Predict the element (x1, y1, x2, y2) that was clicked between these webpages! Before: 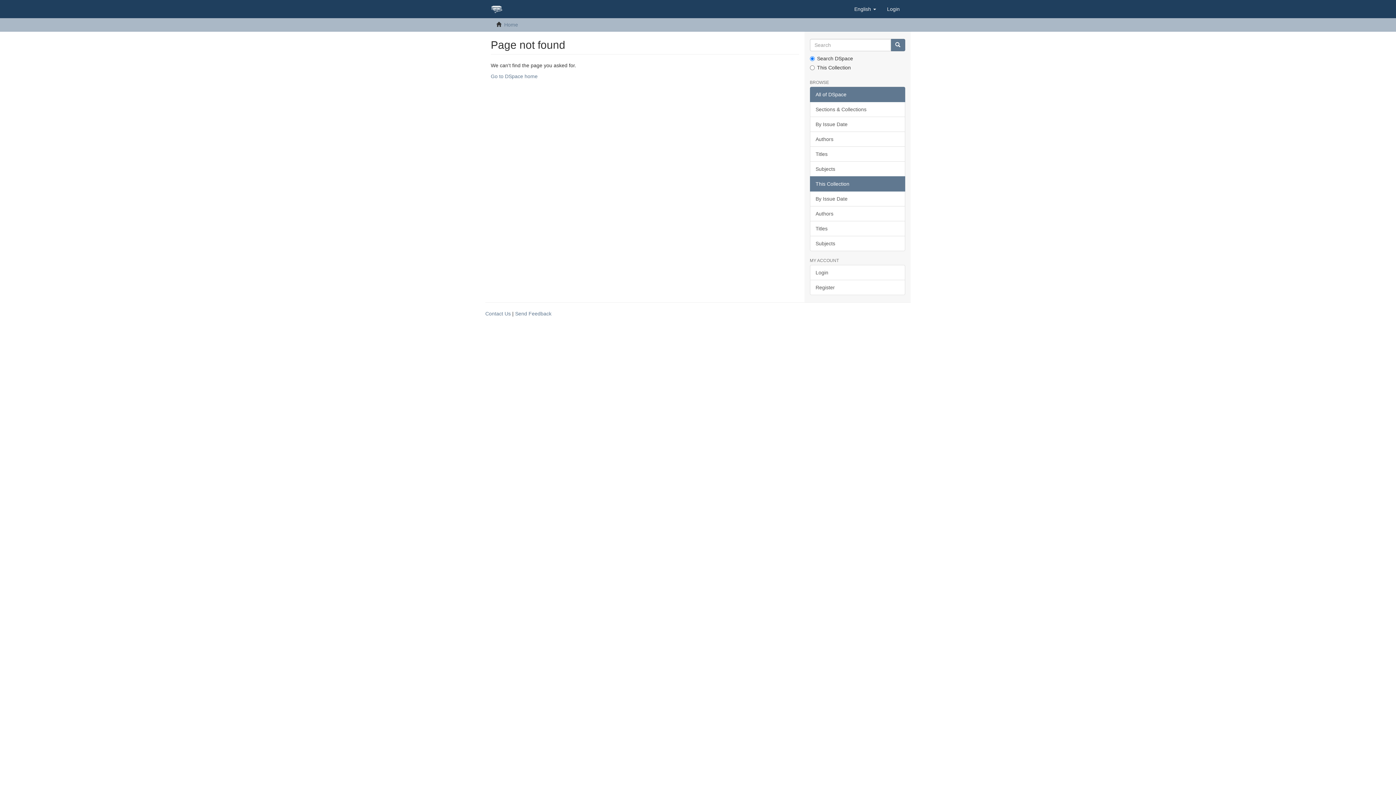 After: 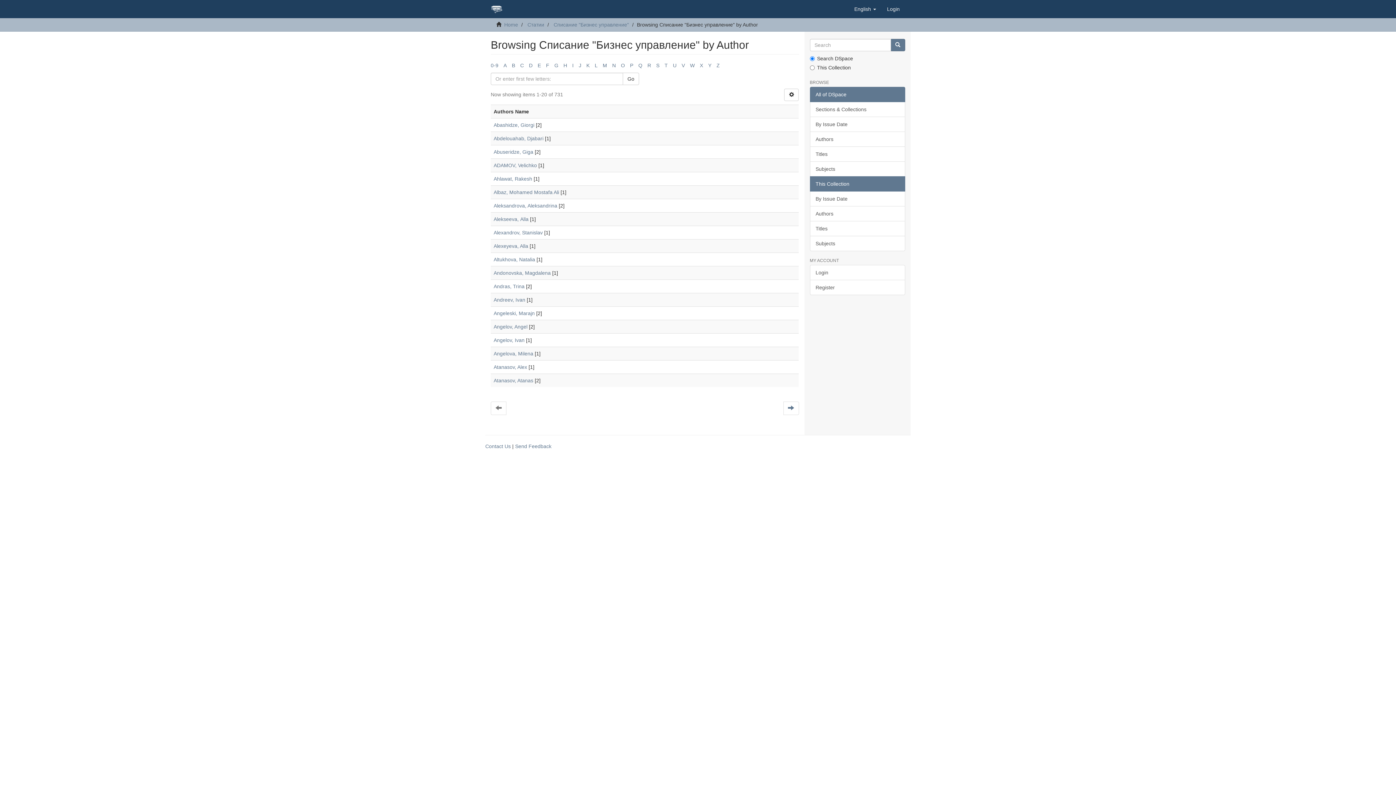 Action: bbox: (810, 206, 905, 221) label: Authors